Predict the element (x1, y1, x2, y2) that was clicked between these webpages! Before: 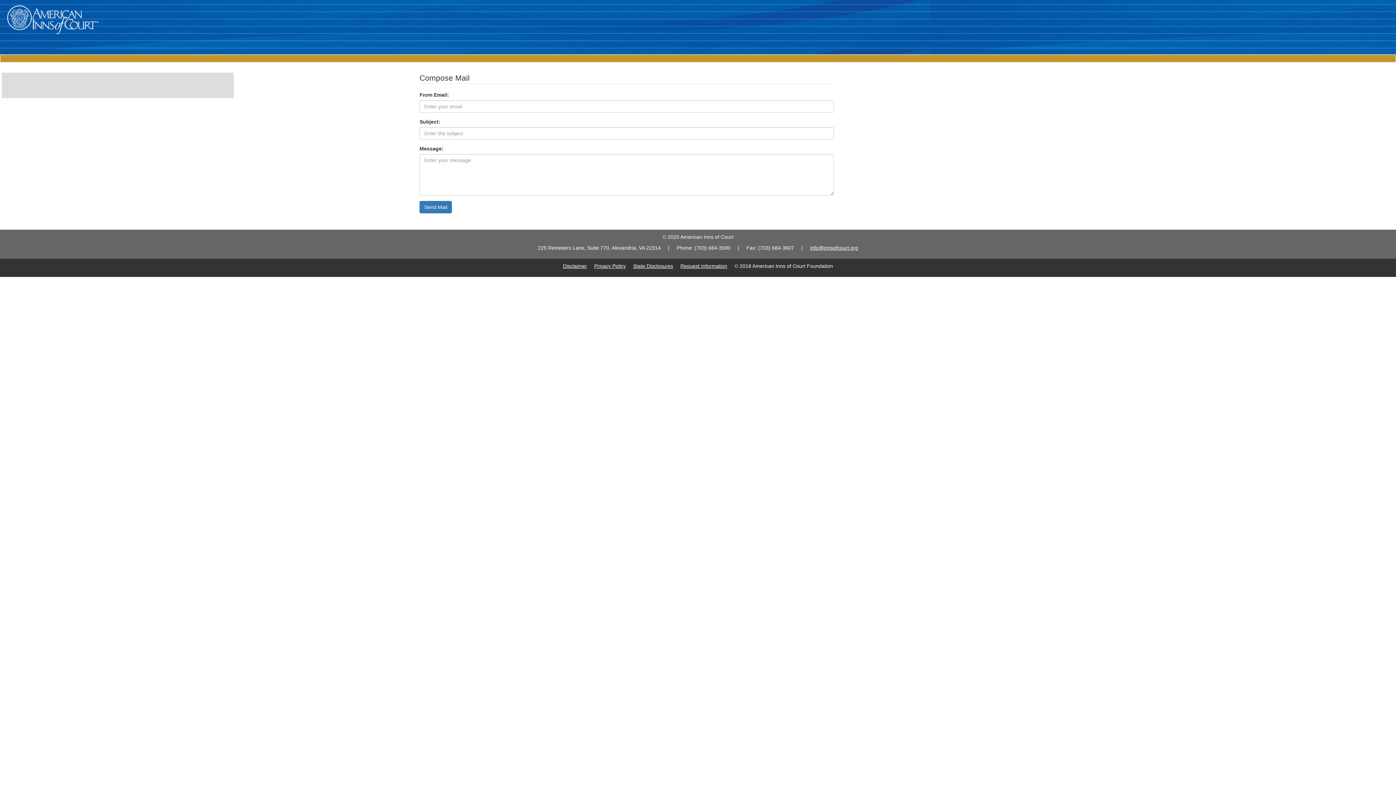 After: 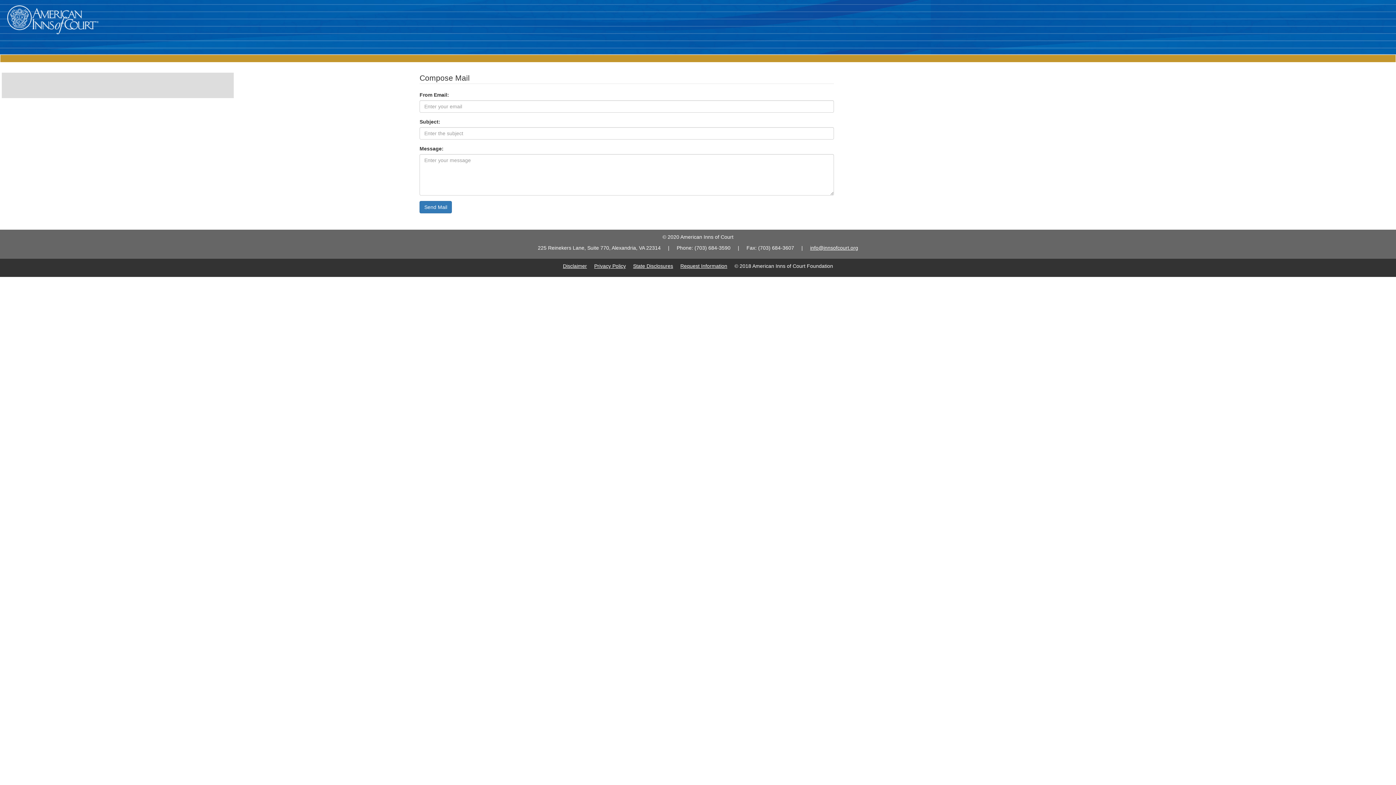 Action: bbox: (810, 245, 858, 250) label: info@innsofcourt.org